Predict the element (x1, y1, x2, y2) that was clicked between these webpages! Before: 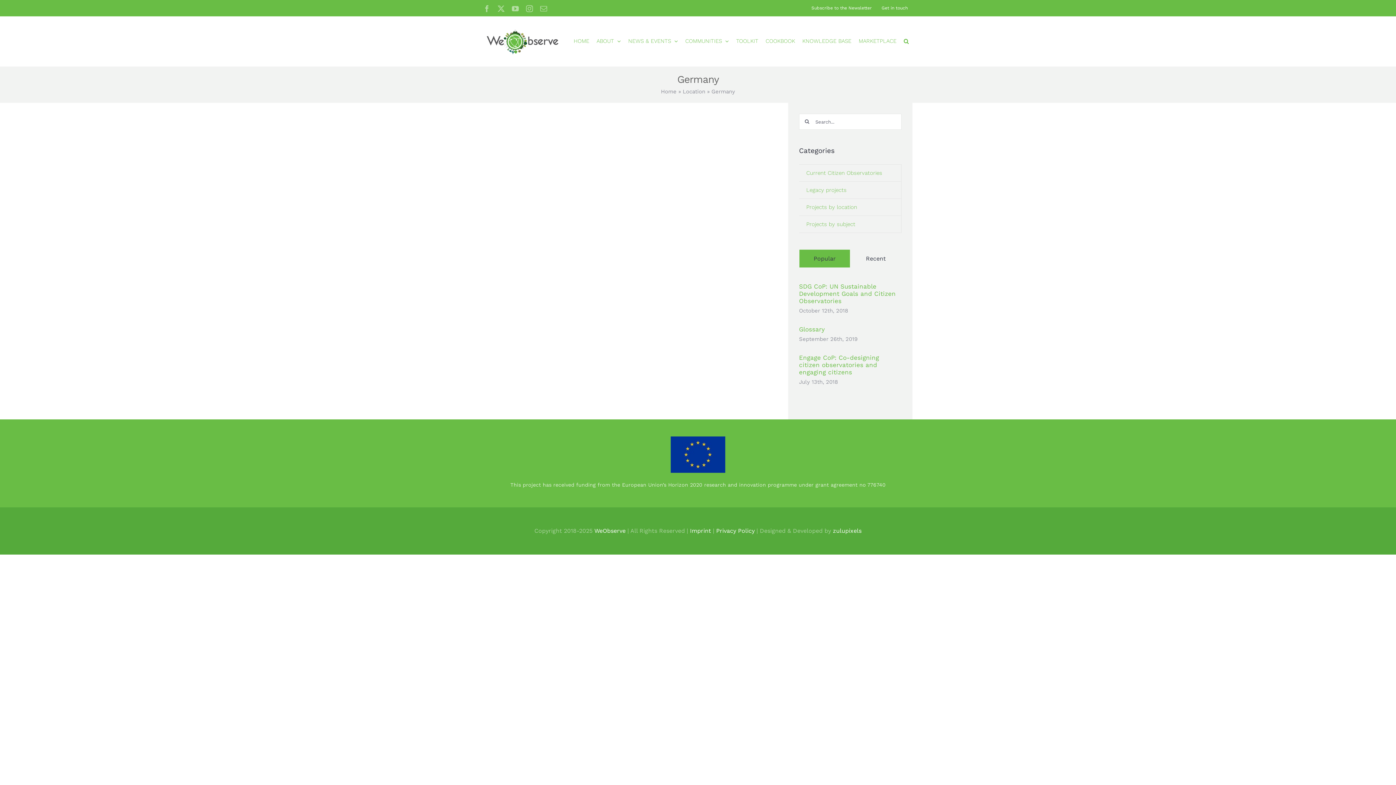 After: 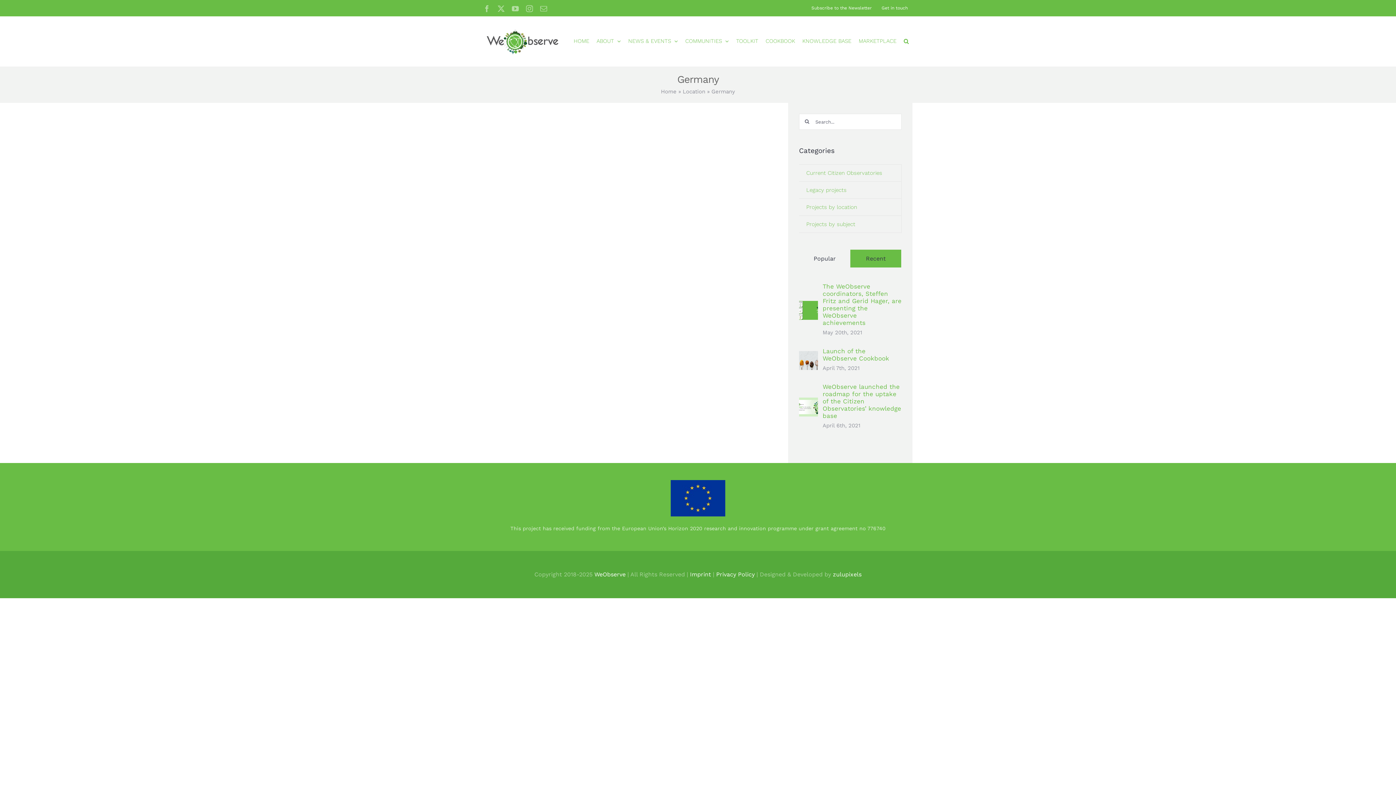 Action: bbox: (850, 249, 901, 267) label: Recent